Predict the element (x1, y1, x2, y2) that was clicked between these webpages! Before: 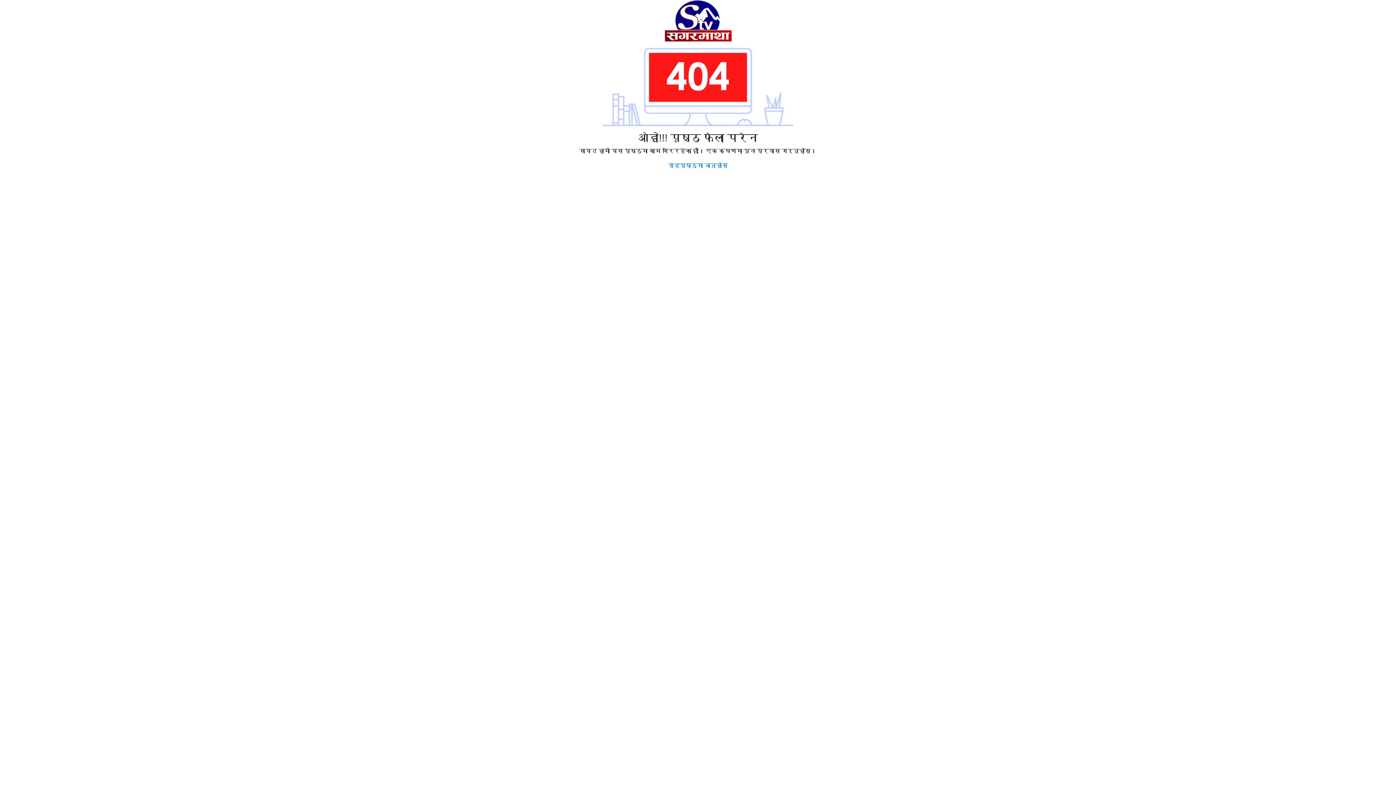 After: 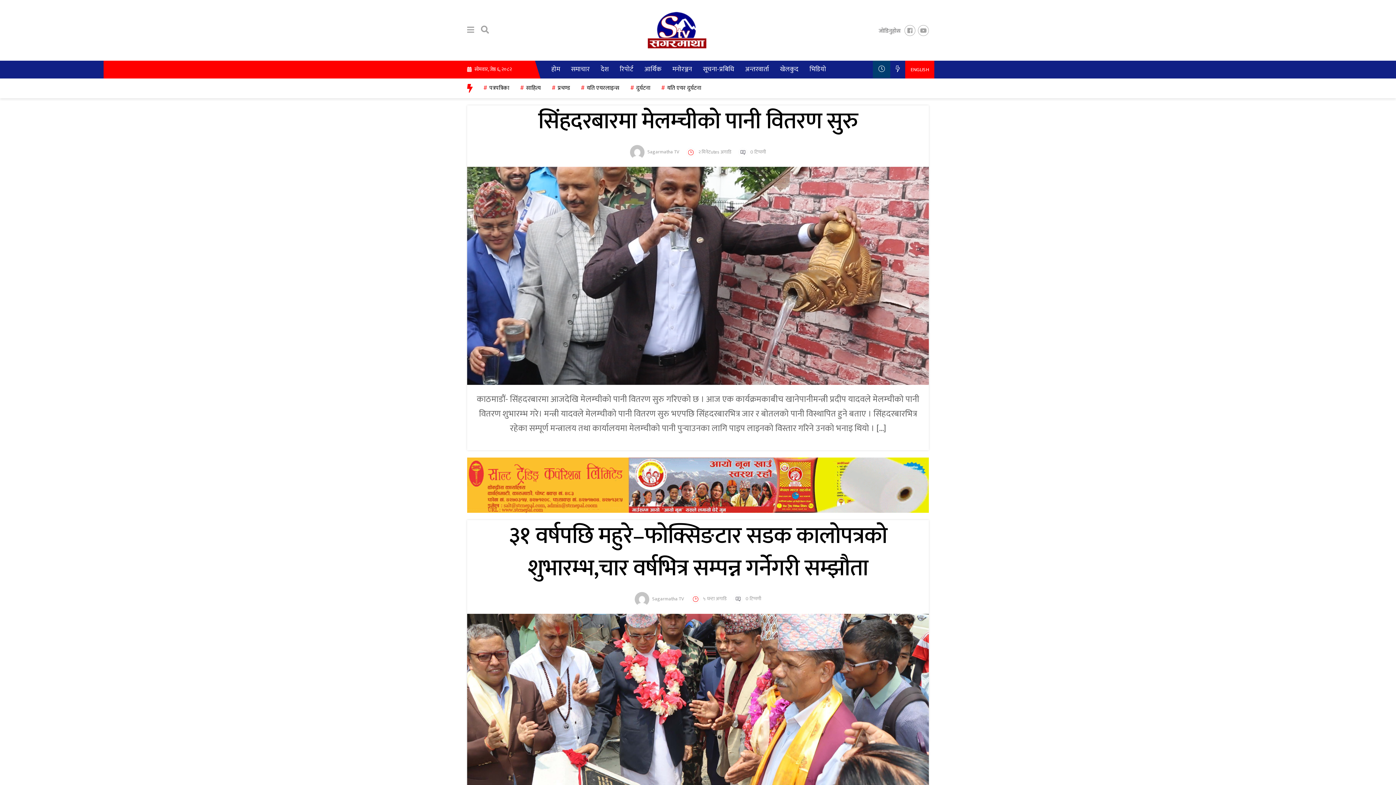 Action: bbox: (496, 0, 900, 42)